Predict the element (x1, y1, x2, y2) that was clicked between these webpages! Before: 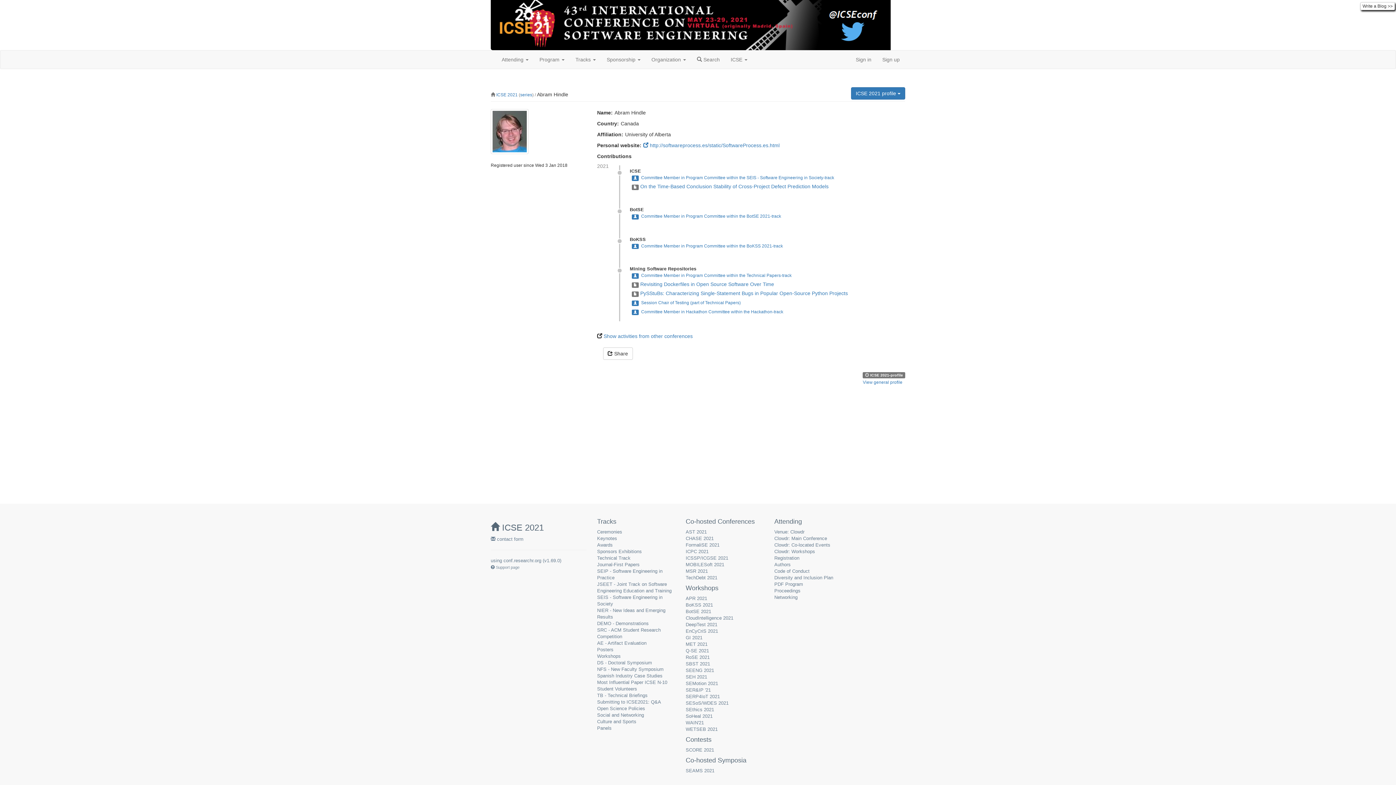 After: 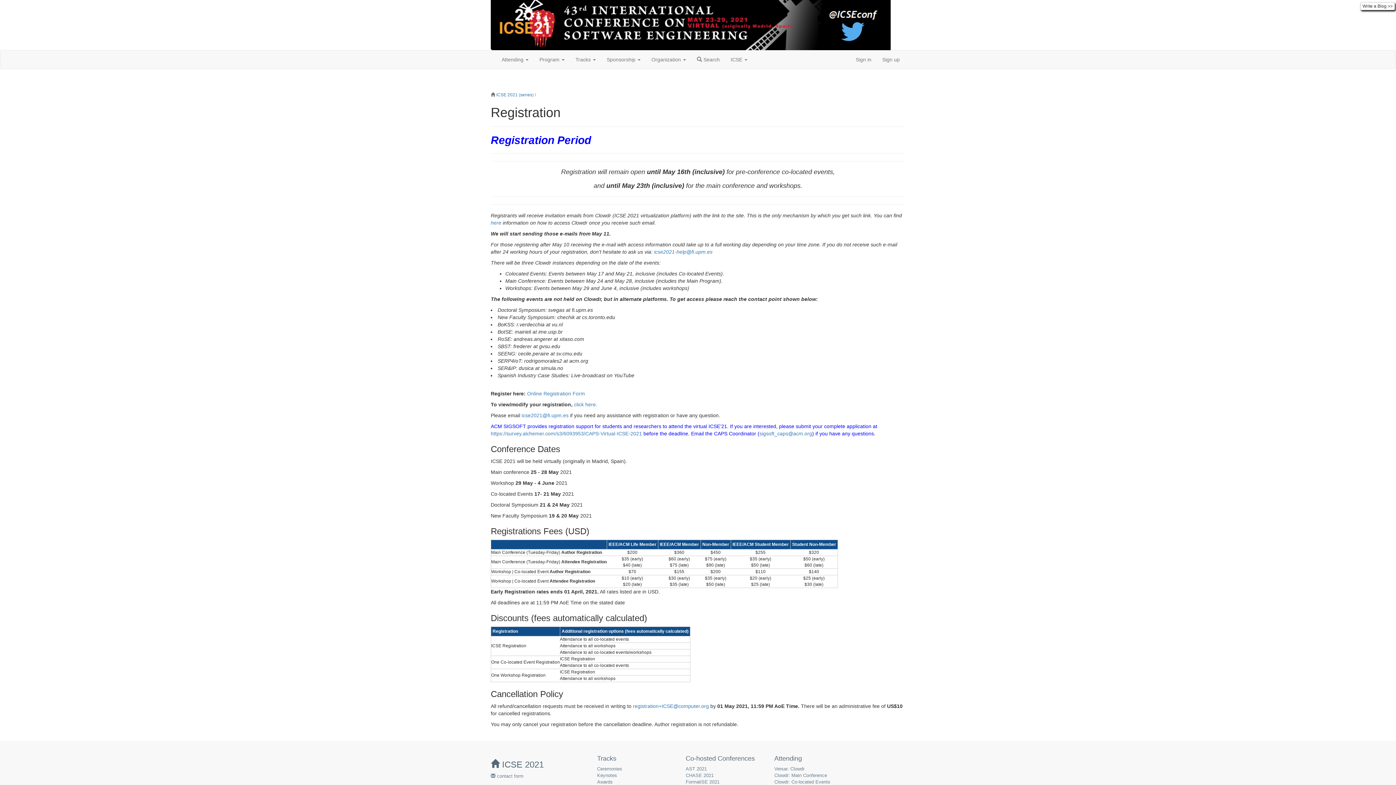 Action: label: Registration bbox: (774, 555, 799, 561)